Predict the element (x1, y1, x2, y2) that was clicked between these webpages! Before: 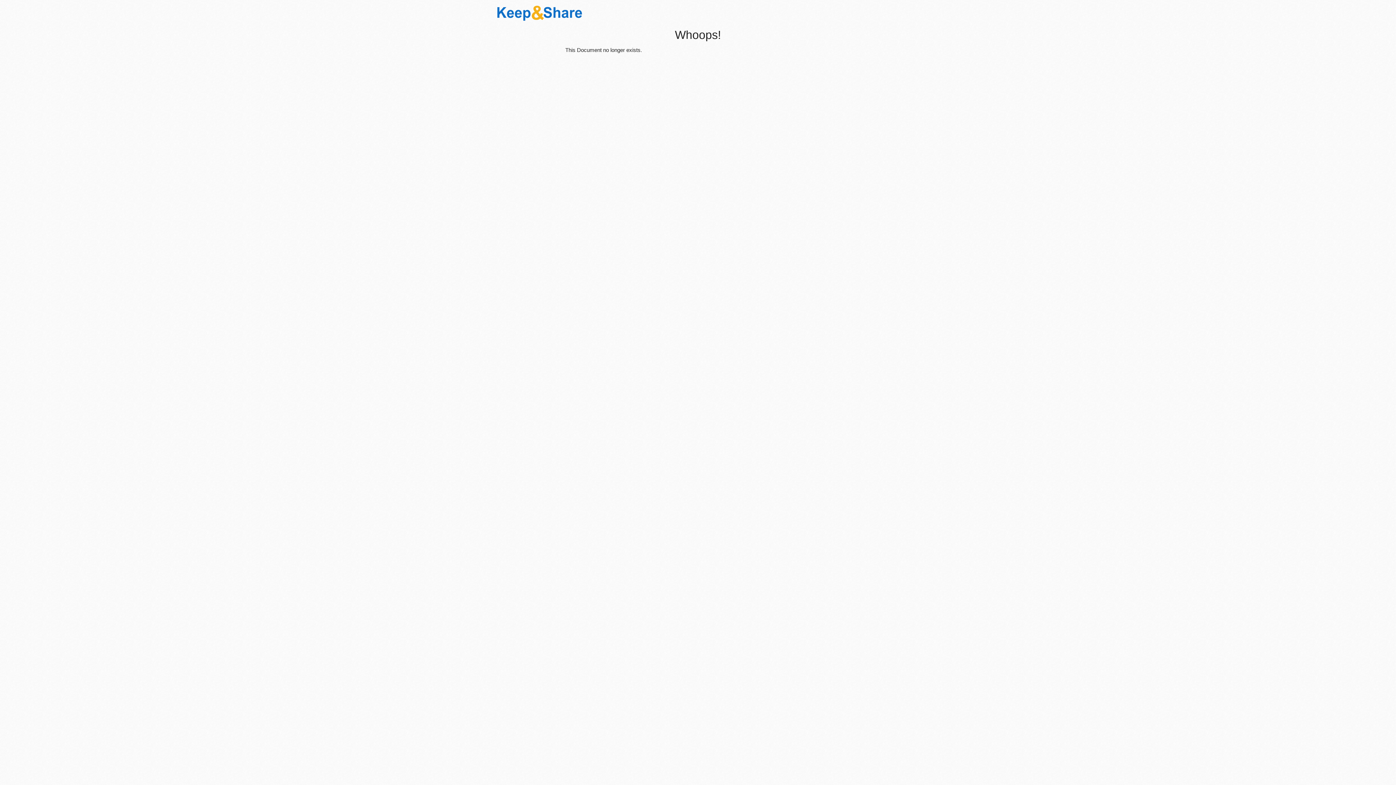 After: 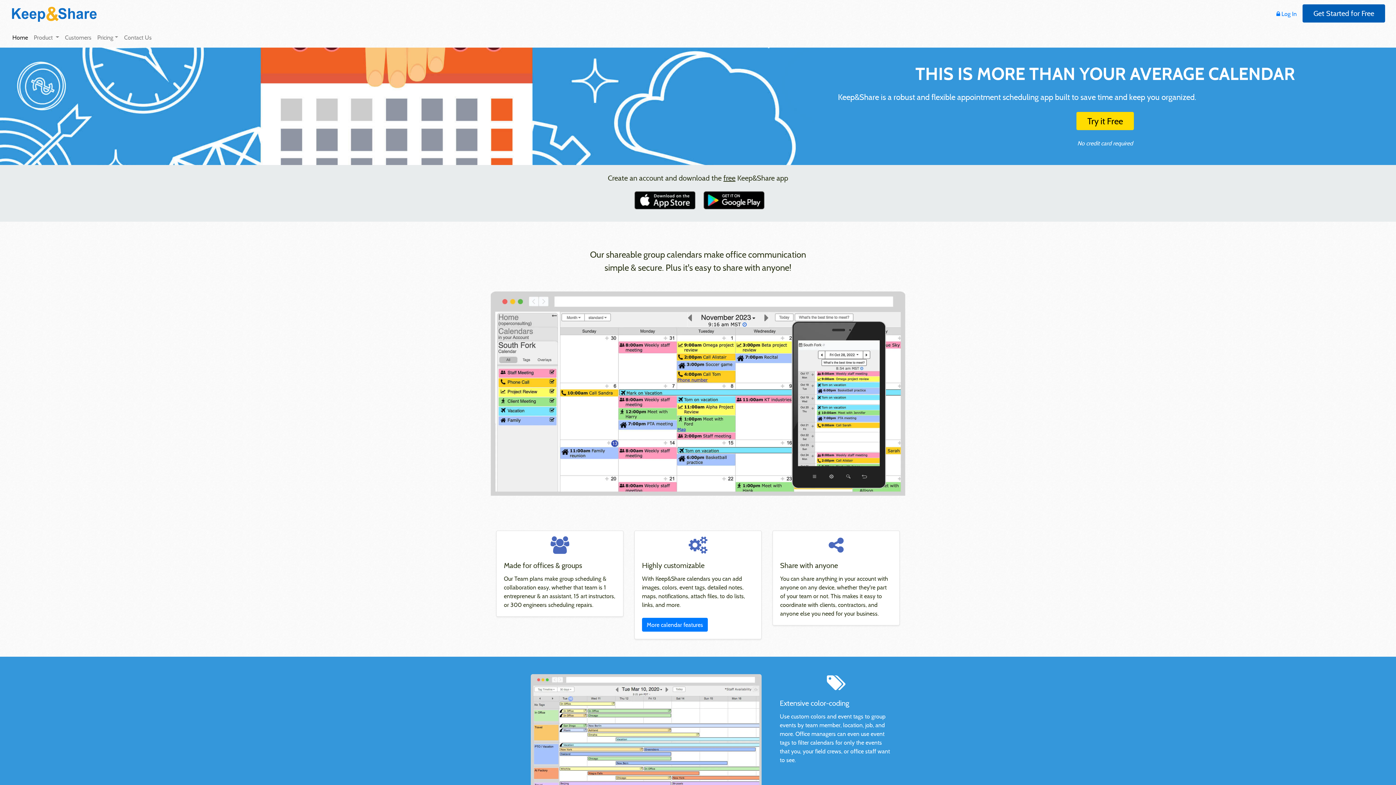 Action: bbox: (496, 5, 583, 18)